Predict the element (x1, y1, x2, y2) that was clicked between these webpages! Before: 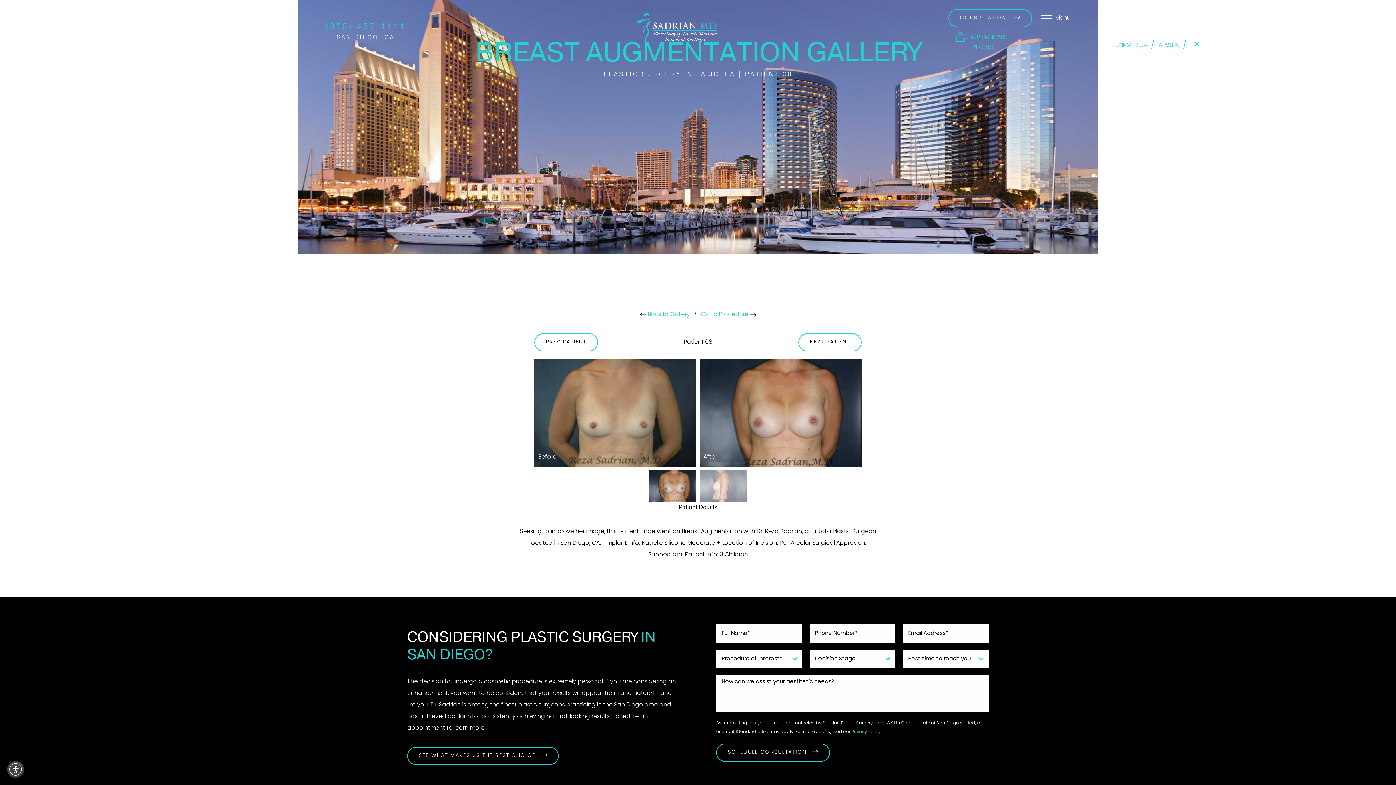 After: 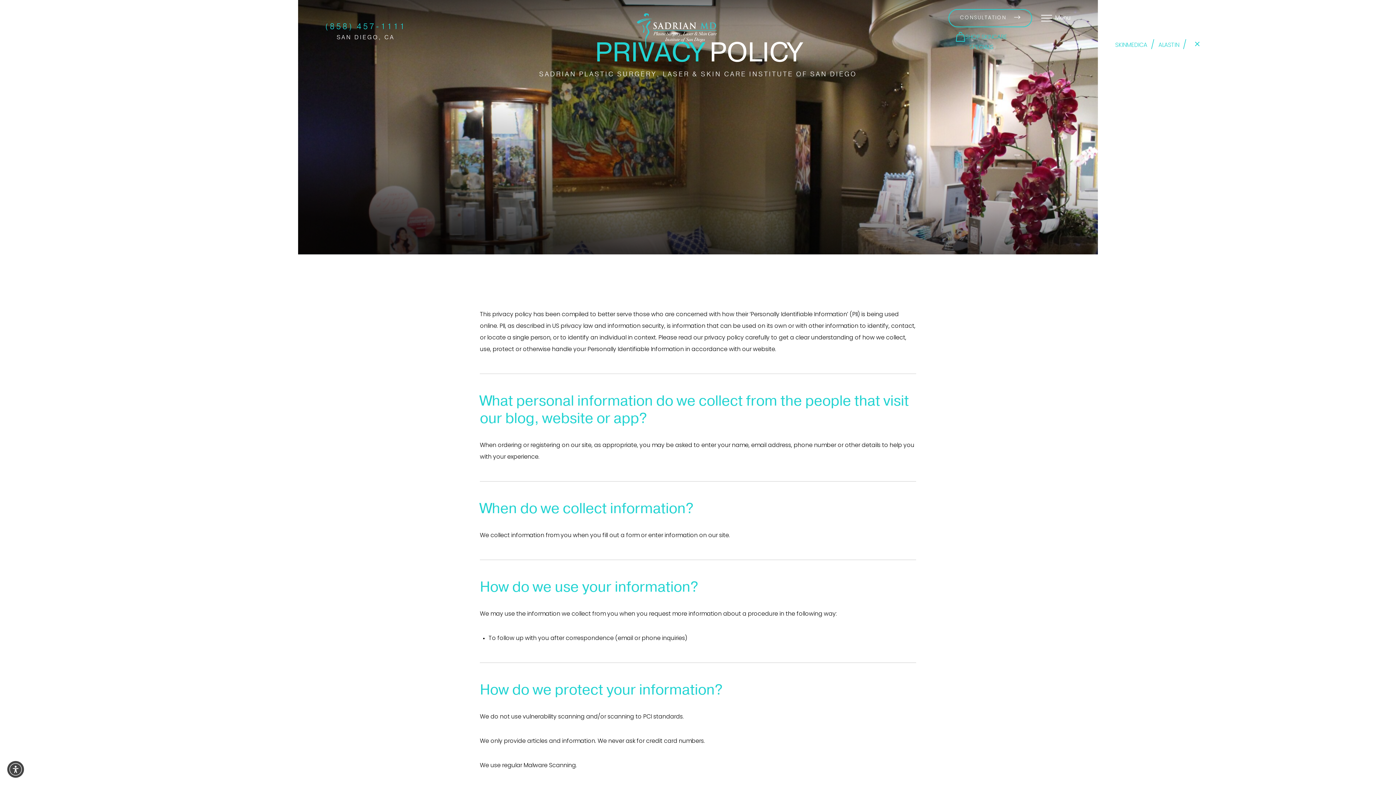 Action: label: Privacy Policy bbox: (851, 730, 881, 734)